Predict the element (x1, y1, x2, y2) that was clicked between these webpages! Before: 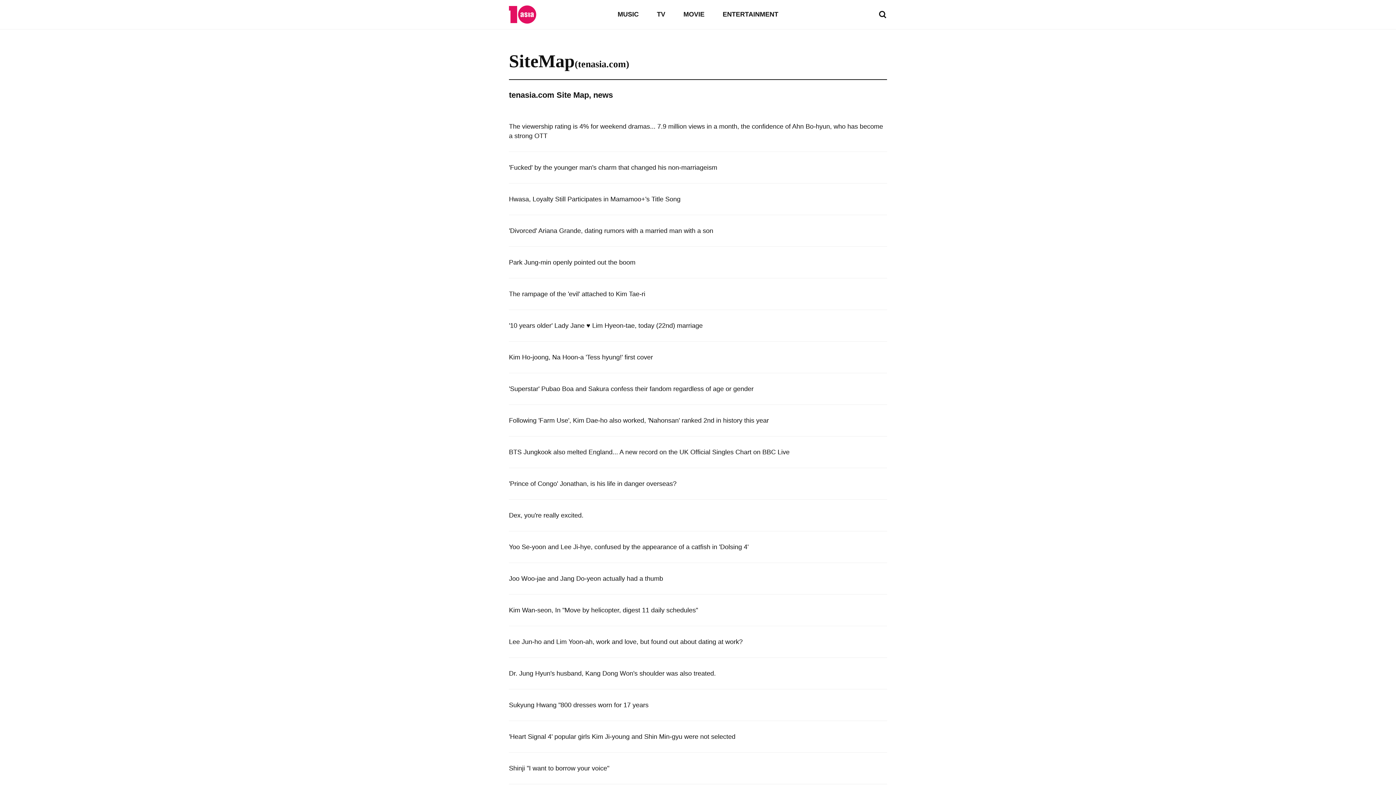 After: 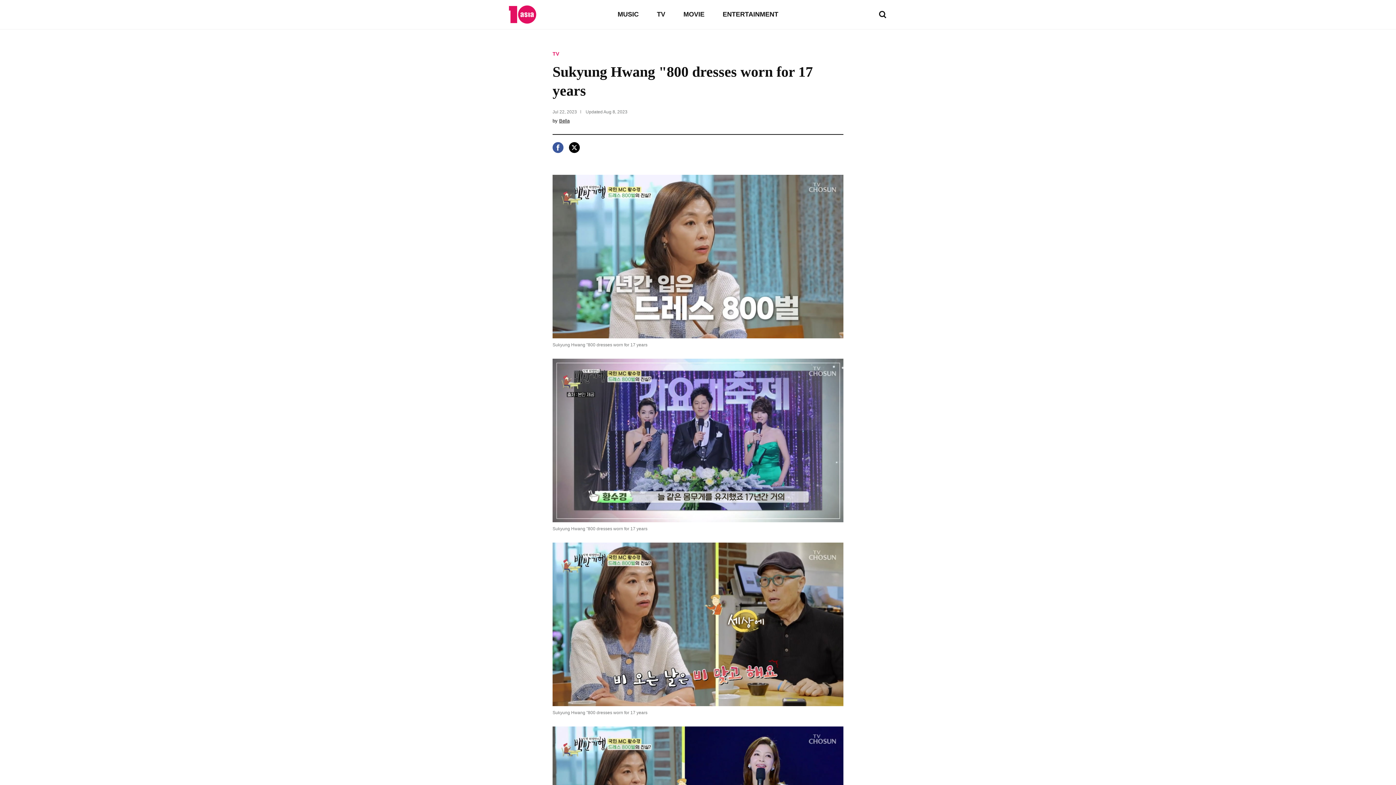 Action: label: Sukyung Hwang "800 dresses worn for 17 years bbox: (509, 700, 887, 710)